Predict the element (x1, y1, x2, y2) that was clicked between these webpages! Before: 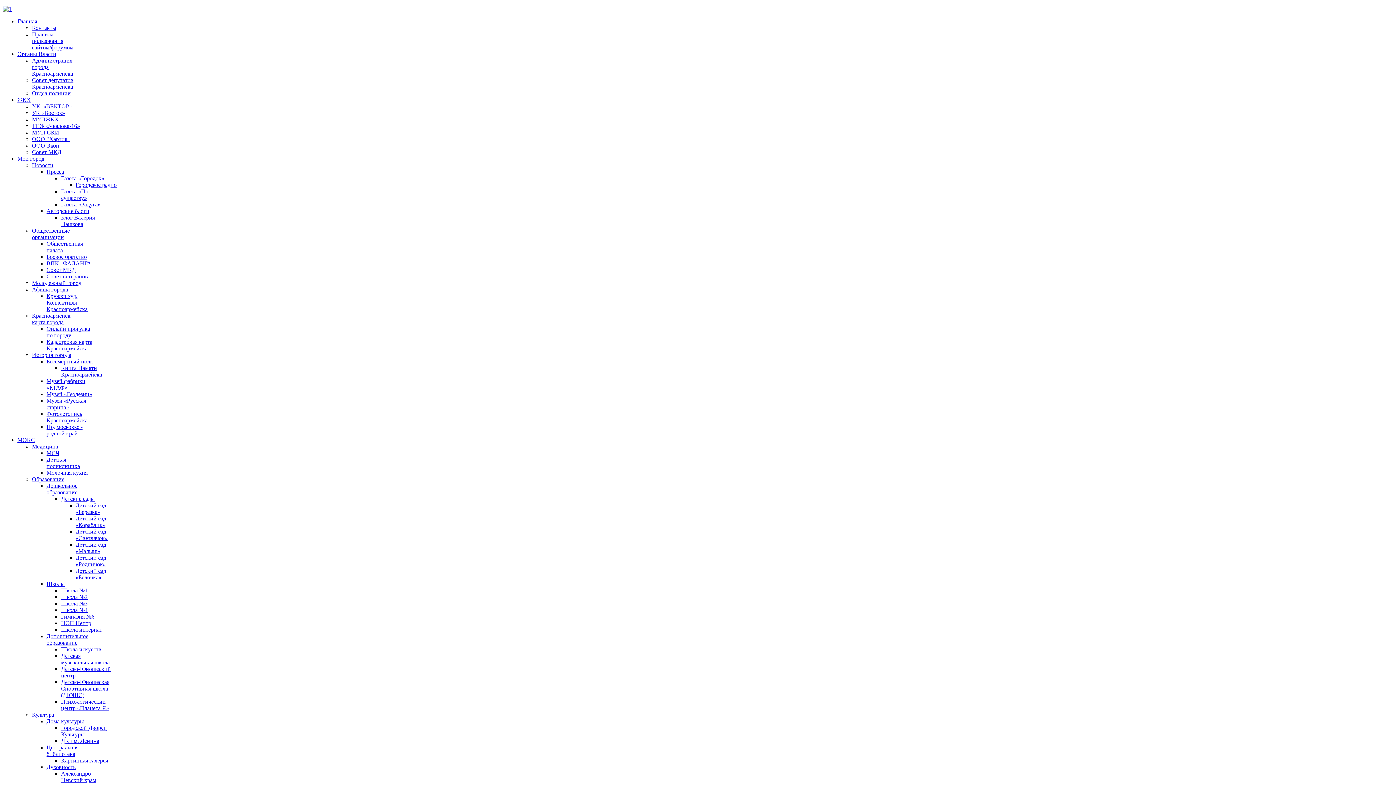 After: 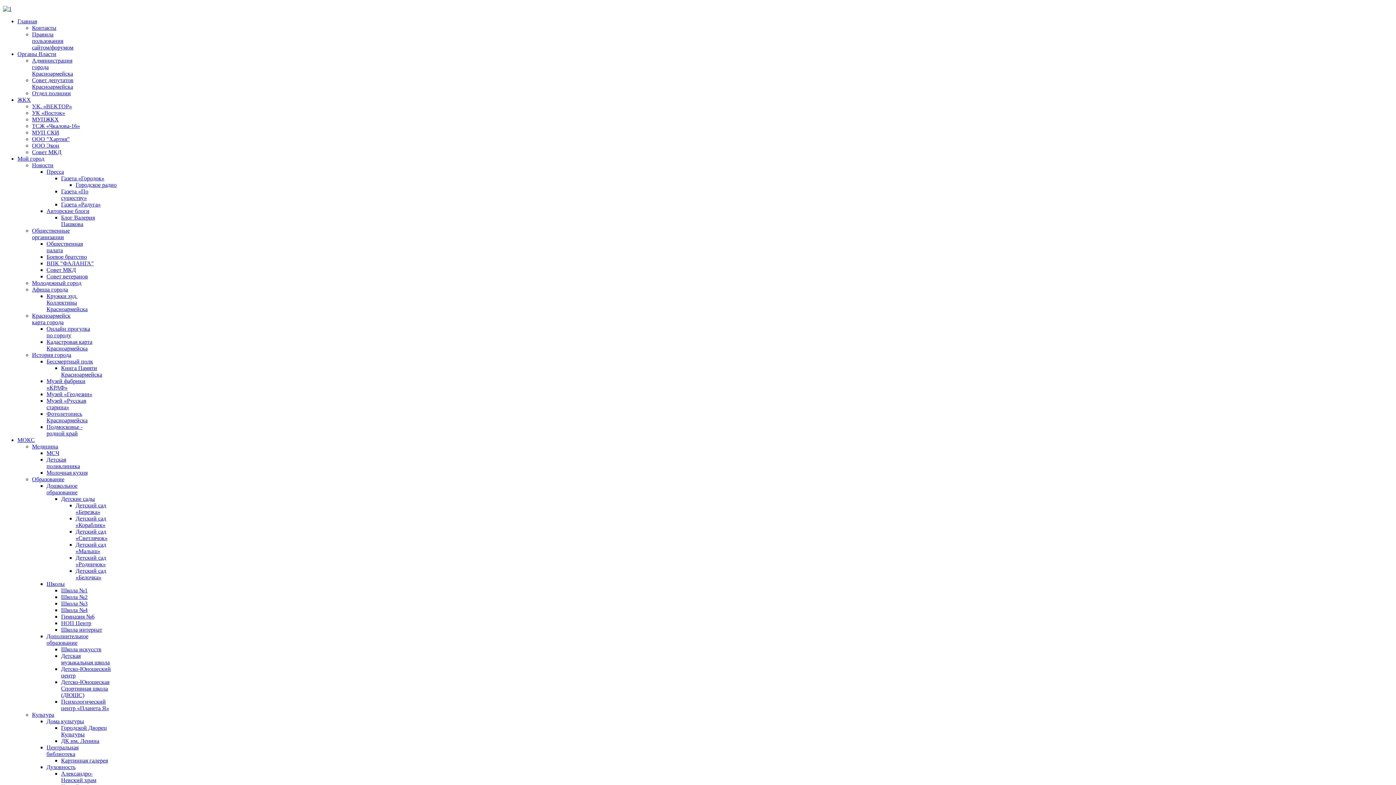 Action: bbox: (61, 613, 94, 620) label: Гимназия №6